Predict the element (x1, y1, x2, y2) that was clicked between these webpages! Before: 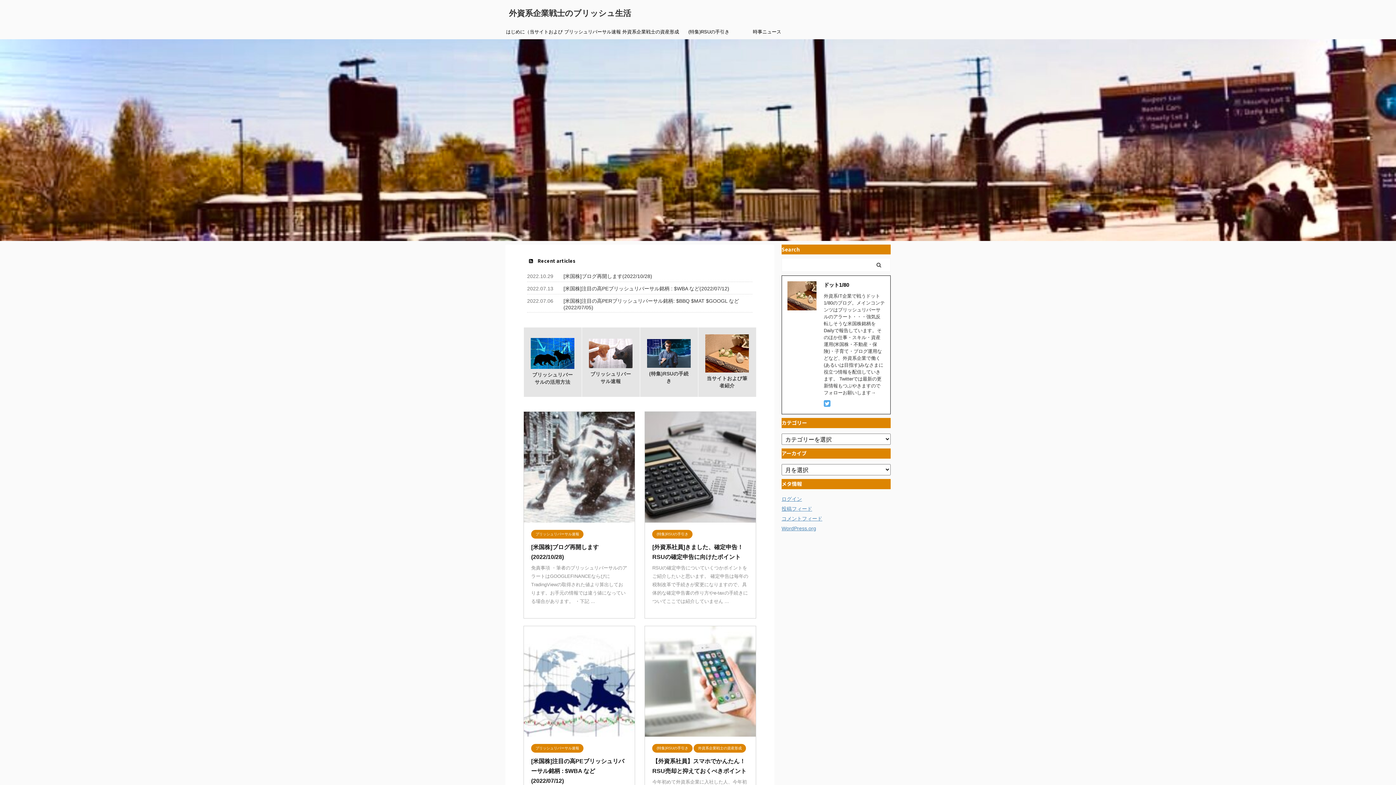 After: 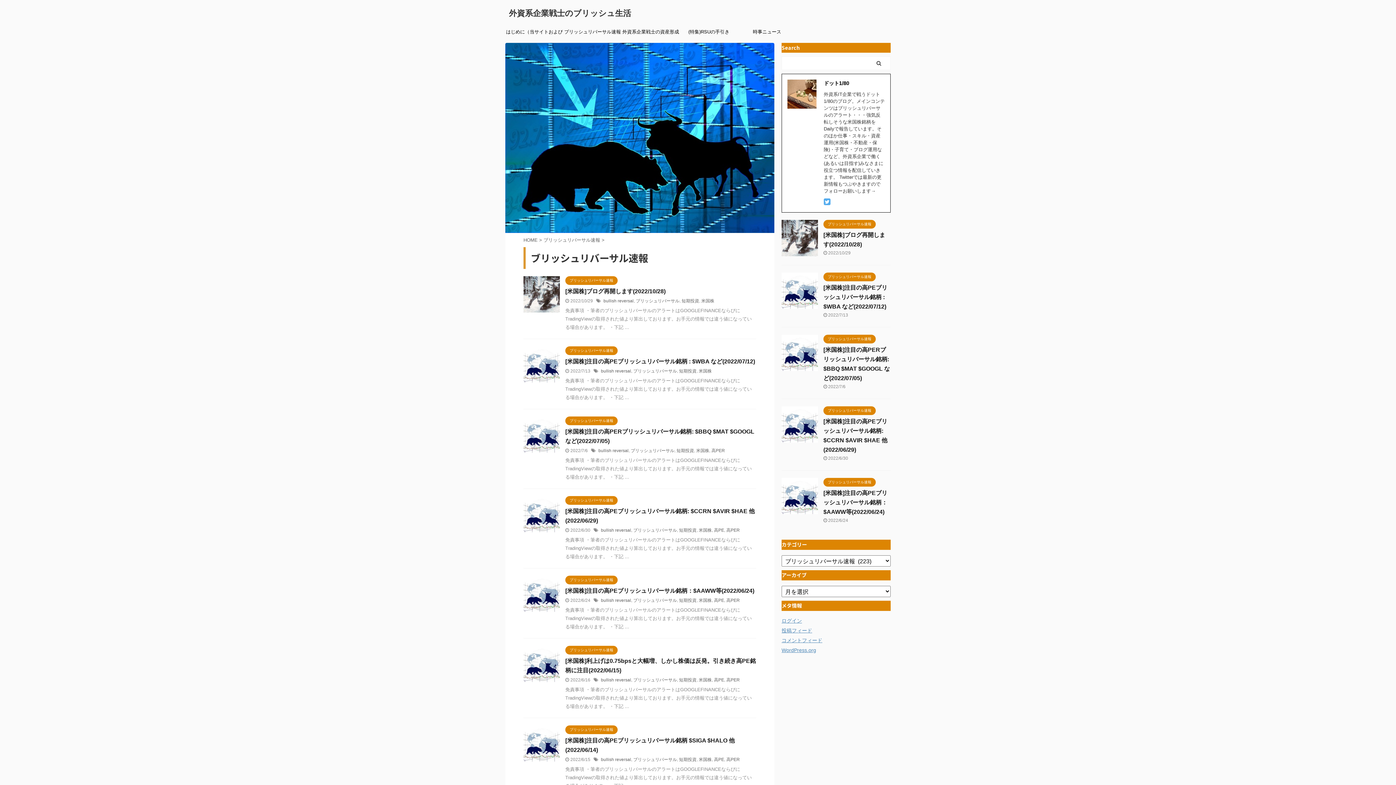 Action: bbox: (531, 745, 583, 750) label: ブリッシュリバーサル速報